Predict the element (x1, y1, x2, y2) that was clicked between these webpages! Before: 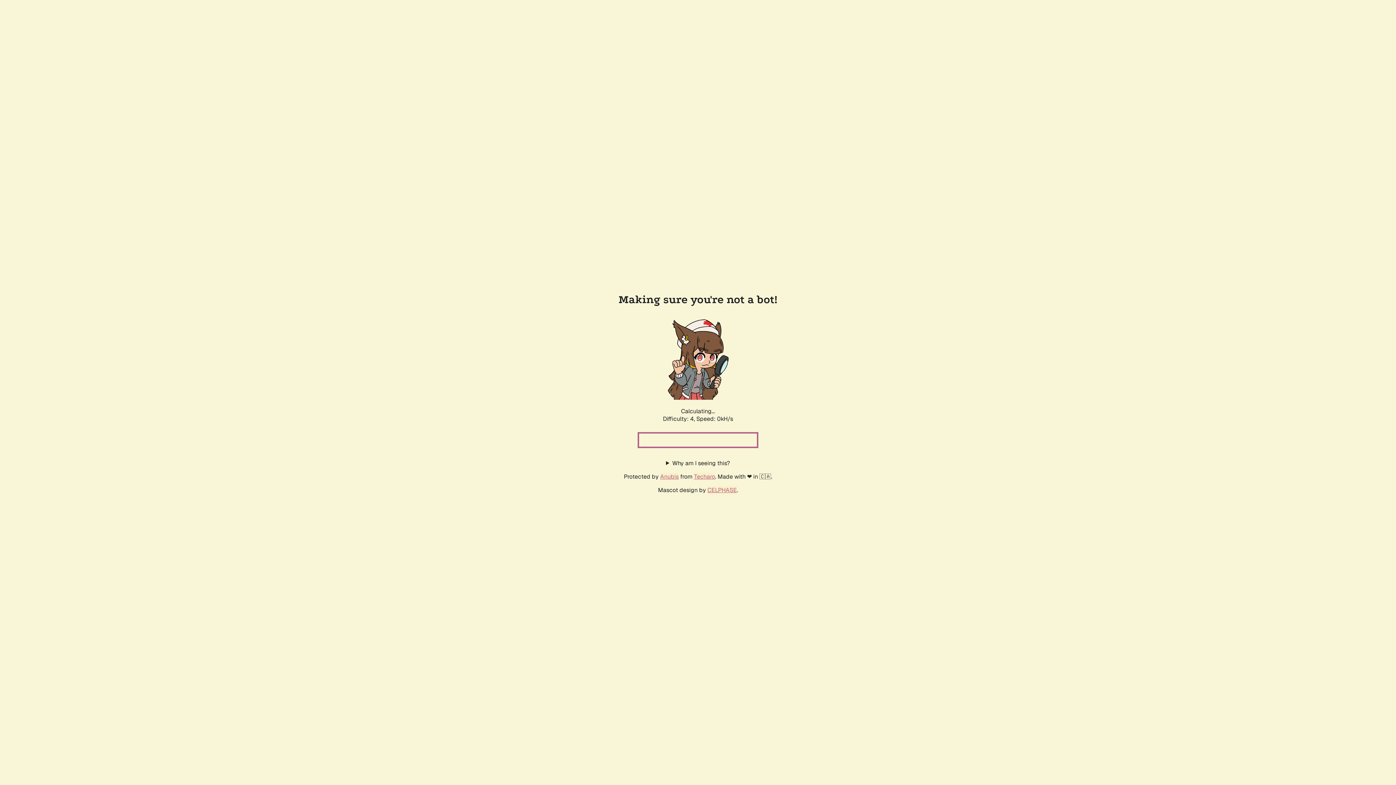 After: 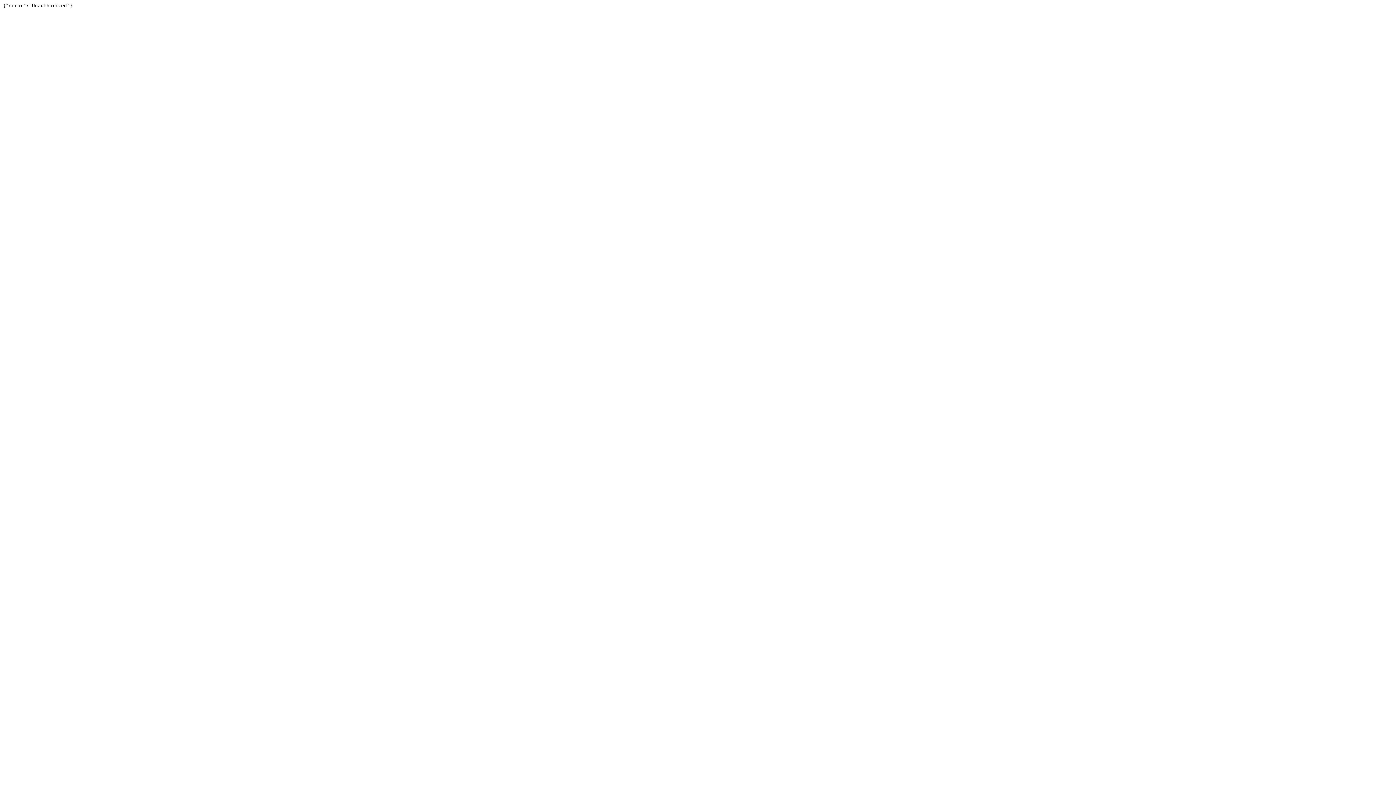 Action: label: Techaro bbox: (694, 472, 715, 480)